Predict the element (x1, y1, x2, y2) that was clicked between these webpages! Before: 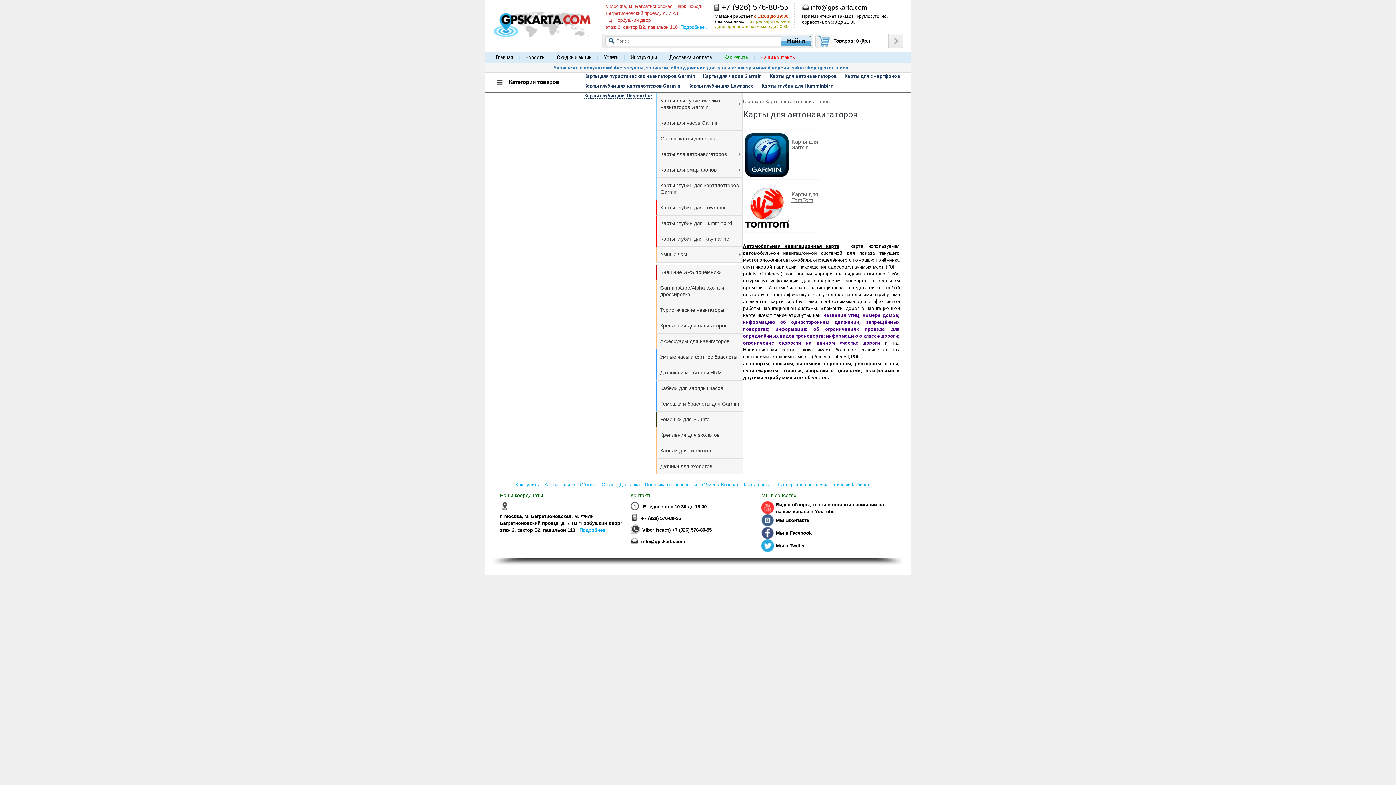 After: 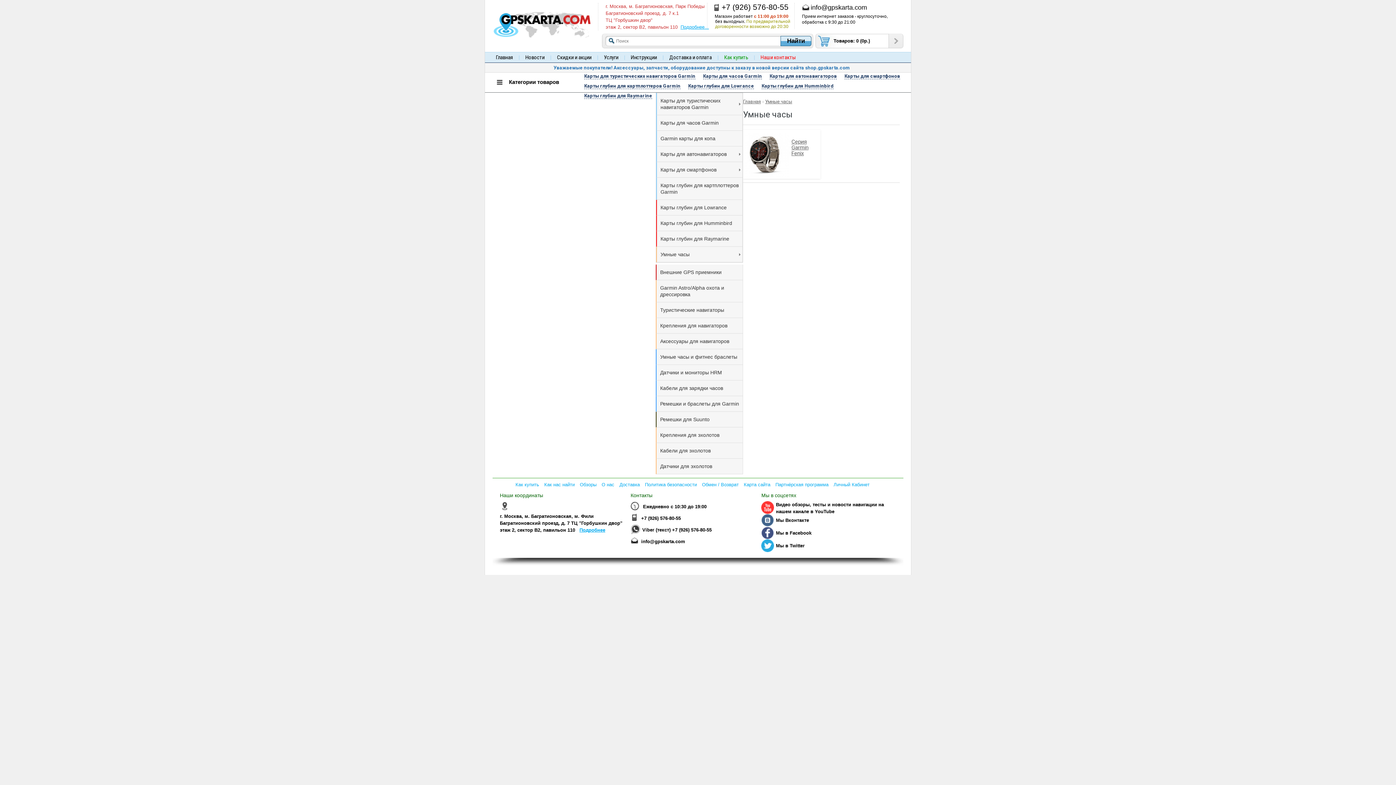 Action: bbox: (656, 246, 742, 262) label: Умные часы